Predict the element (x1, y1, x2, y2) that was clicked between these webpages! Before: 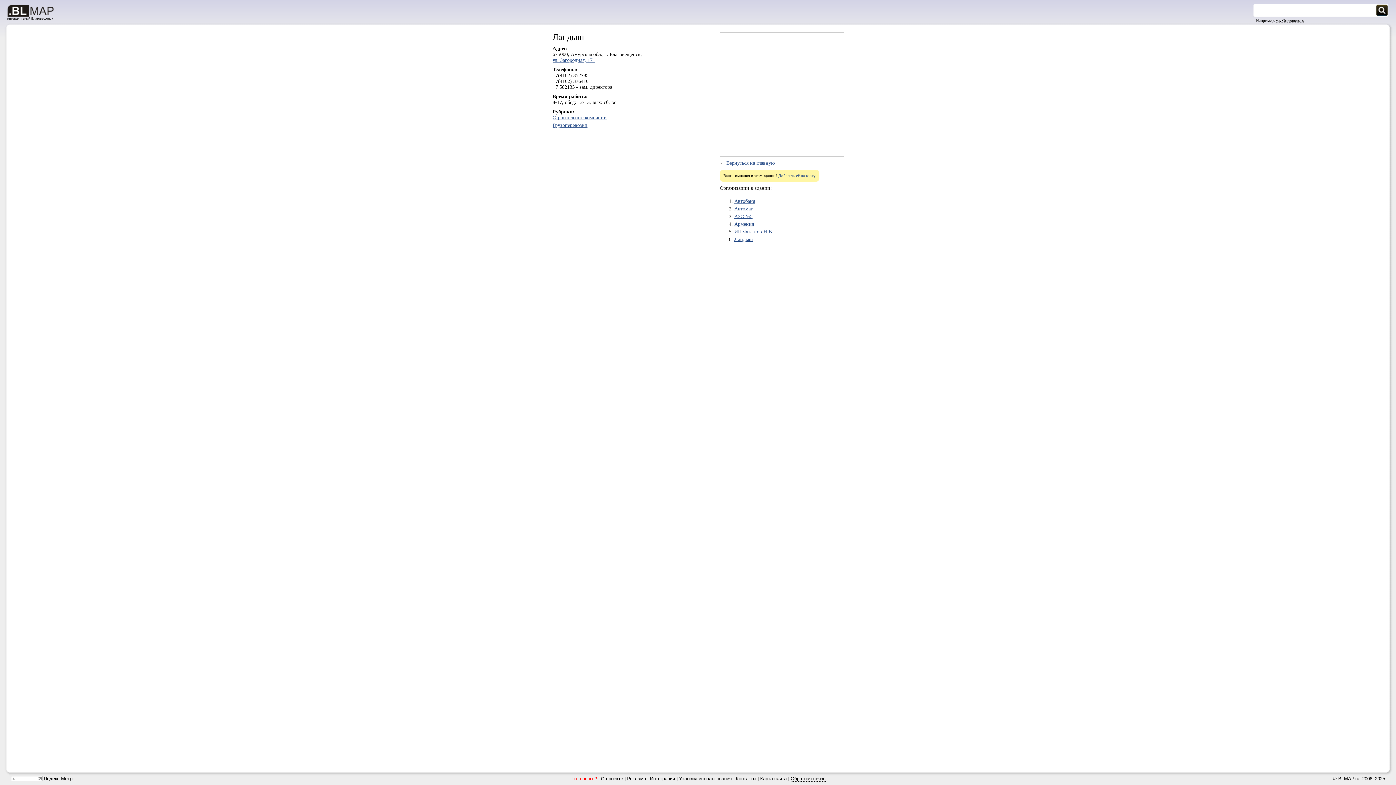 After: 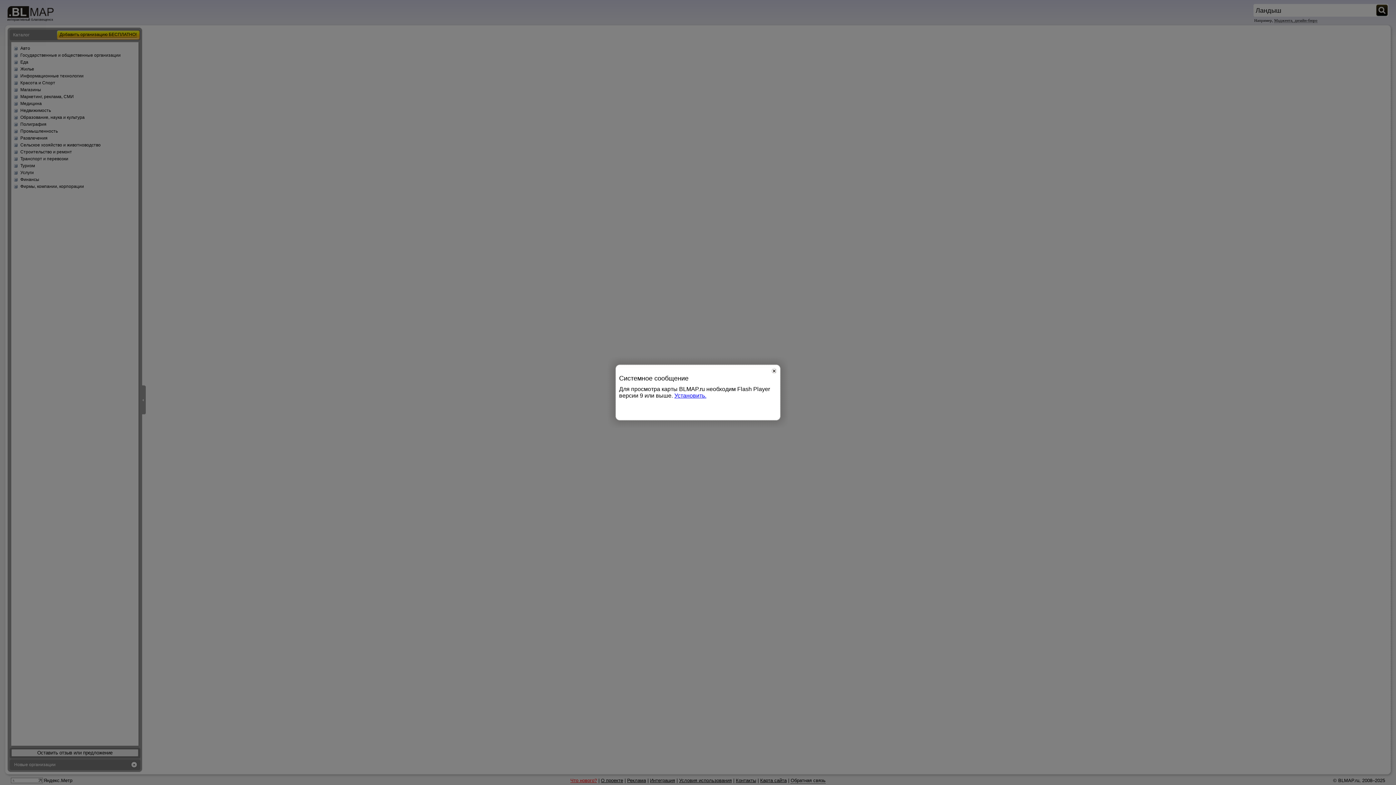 Action: label: Вернуться на главную bbox: (726, 160, 774, 165)